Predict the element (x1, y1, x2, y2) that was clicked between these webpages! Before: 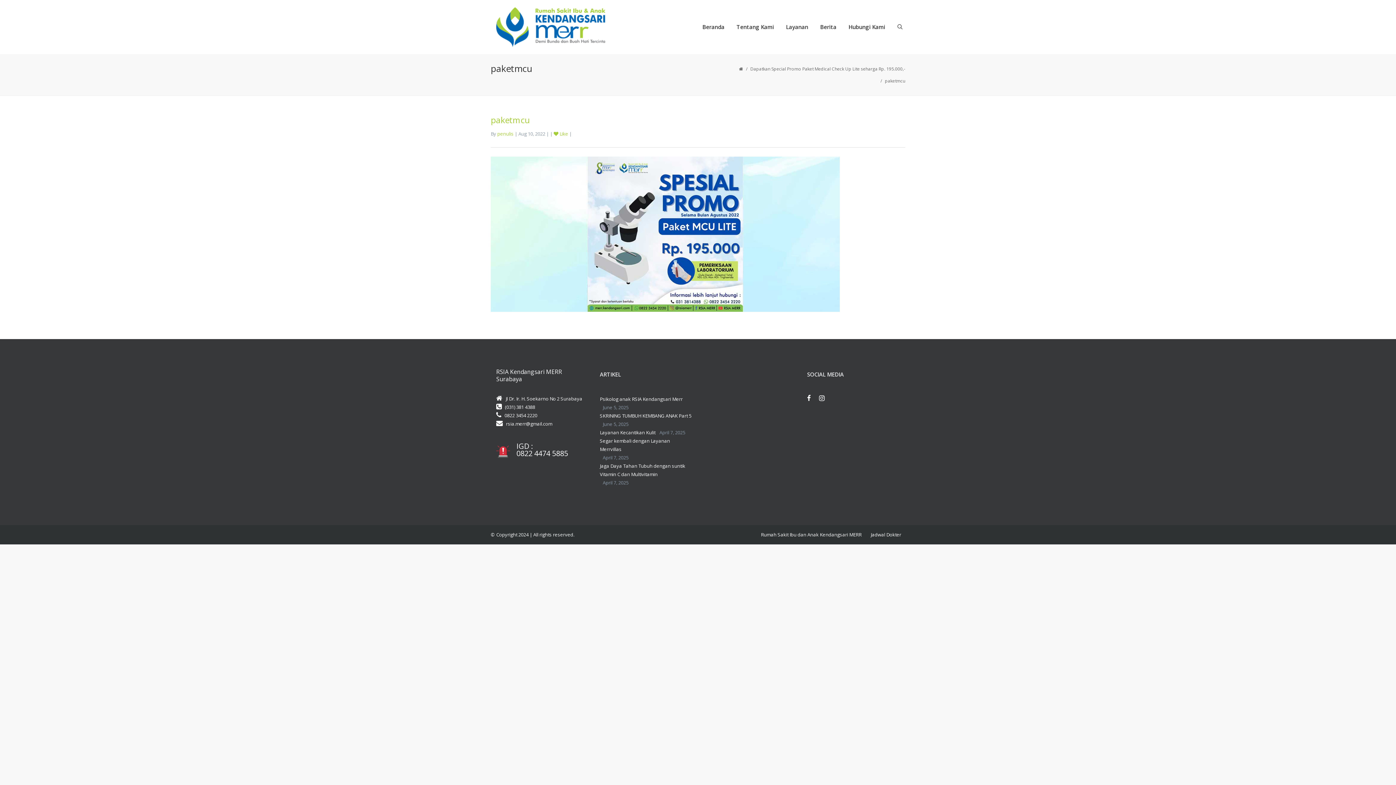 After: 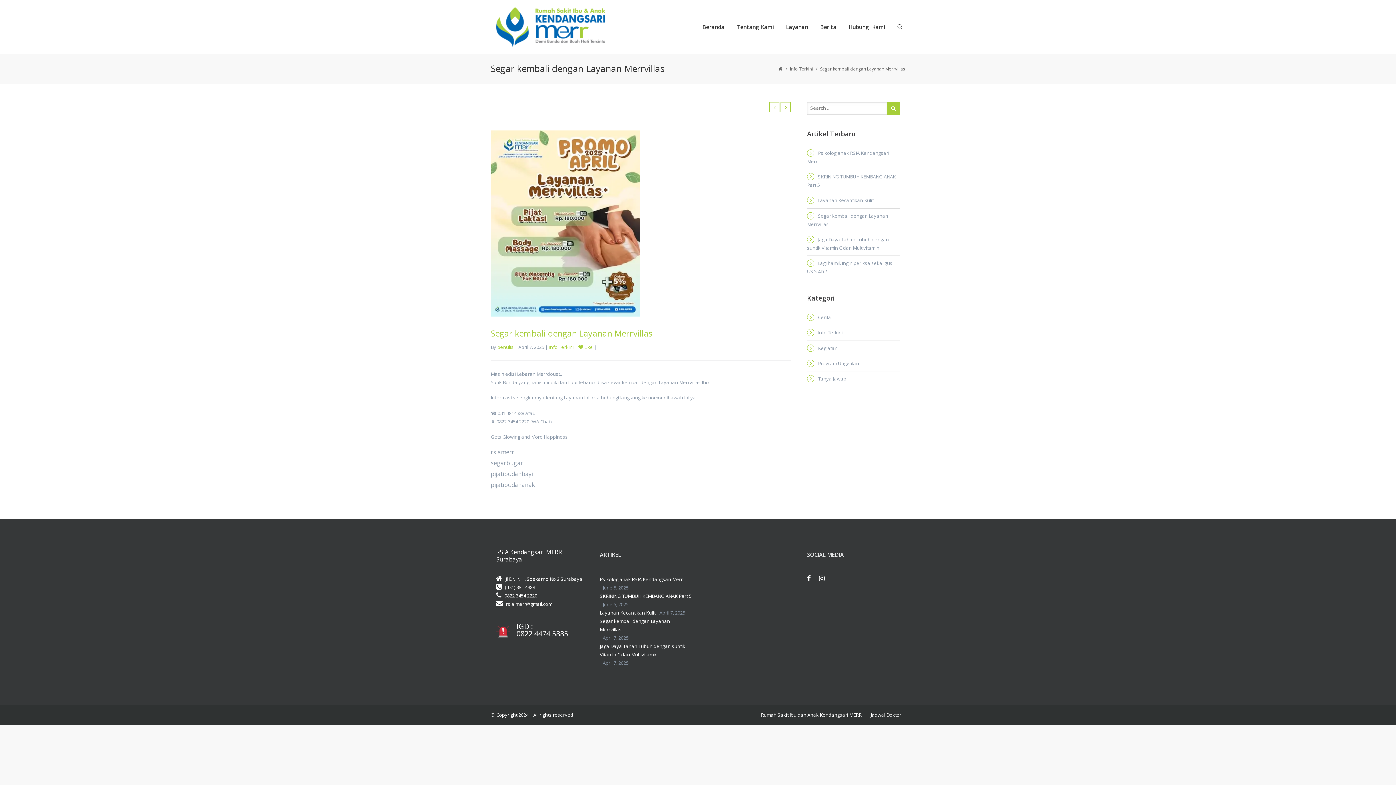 Action: bbox: (600, 436, 692, 453) label: Segar kembali dengan Layanan Merrvillas